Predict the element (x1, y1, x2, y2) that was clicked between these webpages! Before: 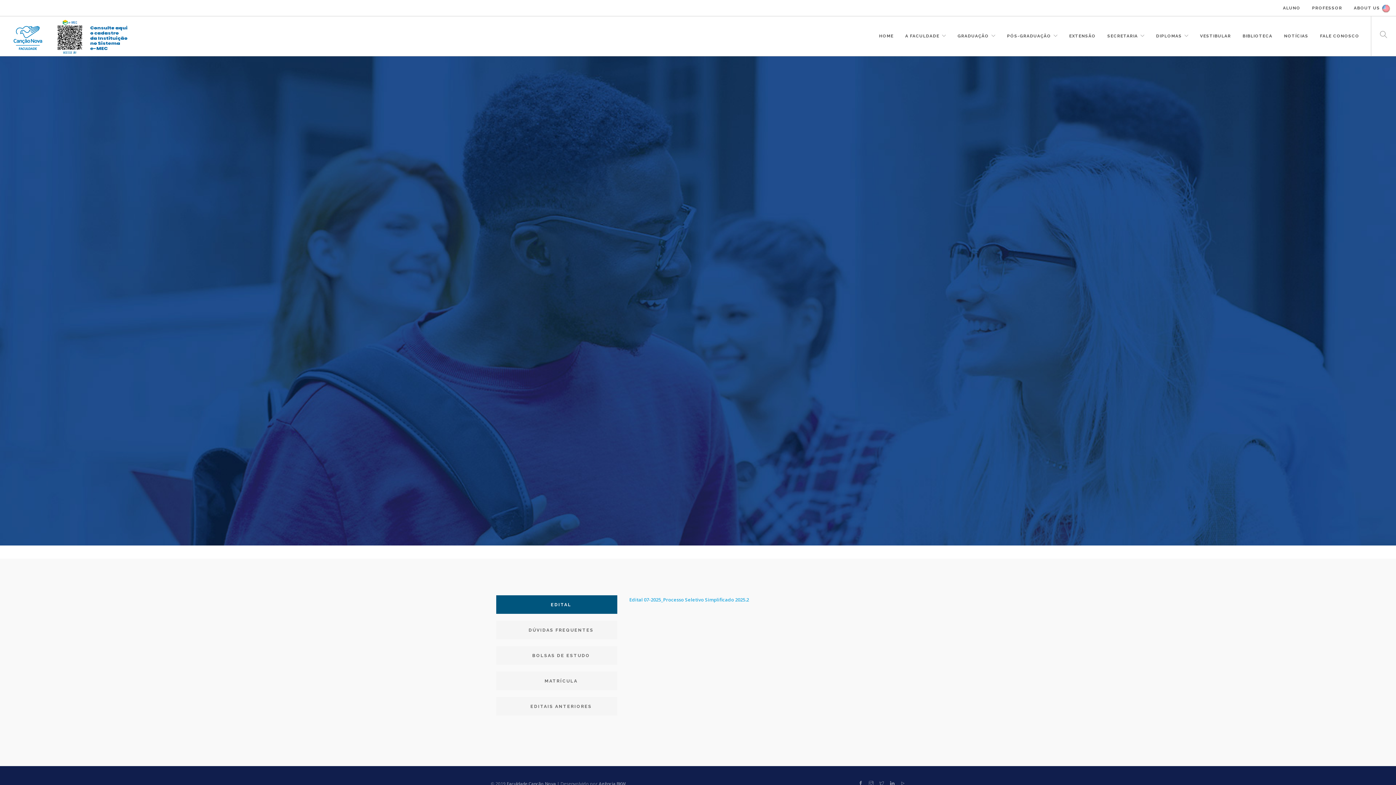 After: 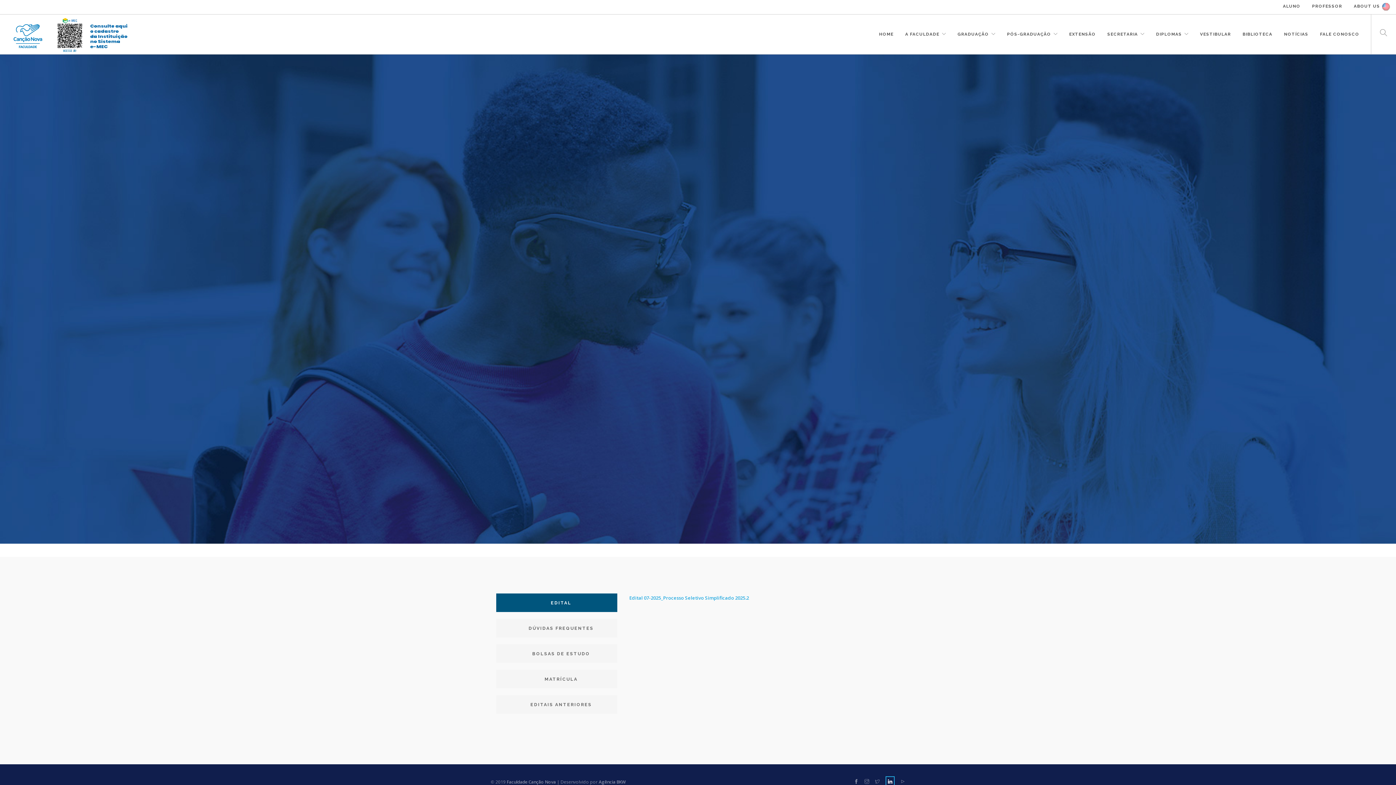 Action: bbox: (890, 780, 894, 787)